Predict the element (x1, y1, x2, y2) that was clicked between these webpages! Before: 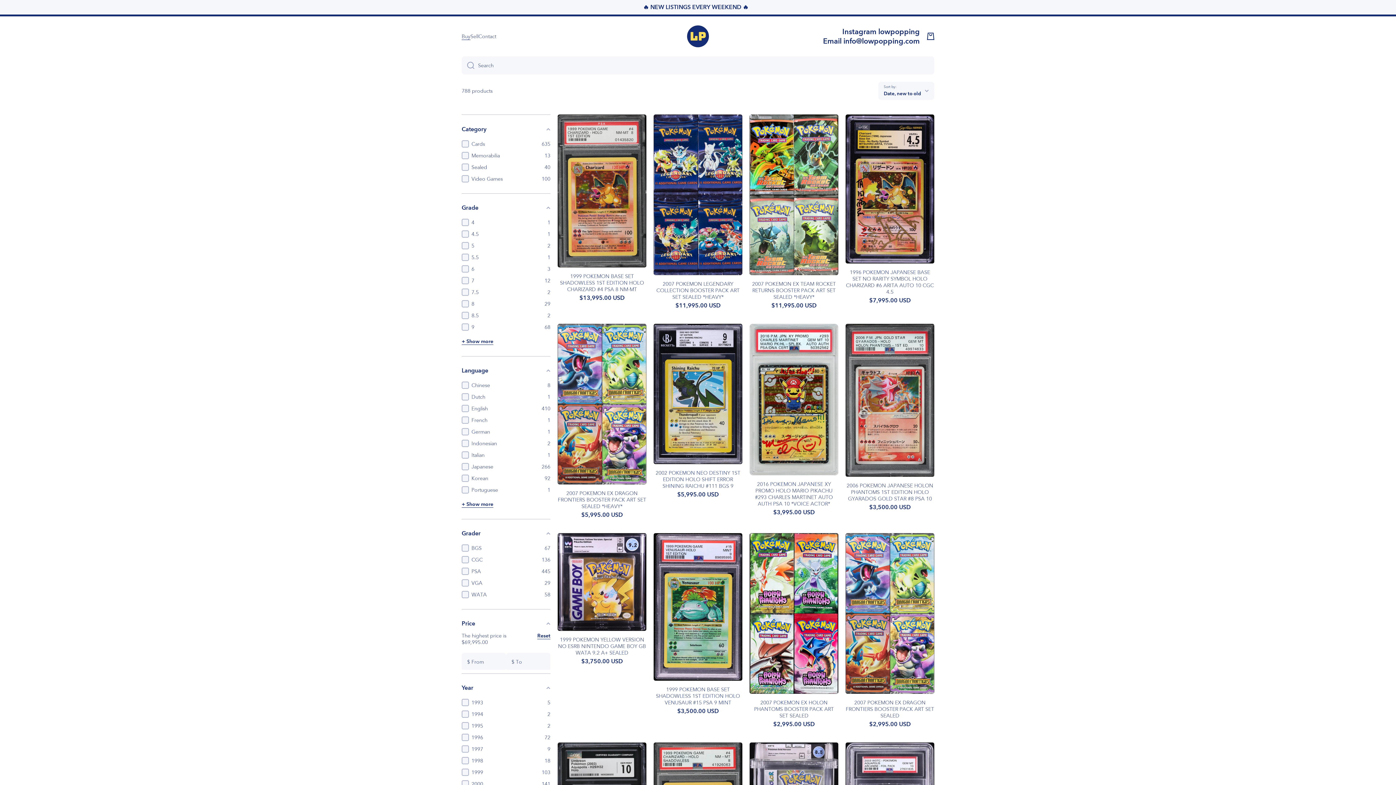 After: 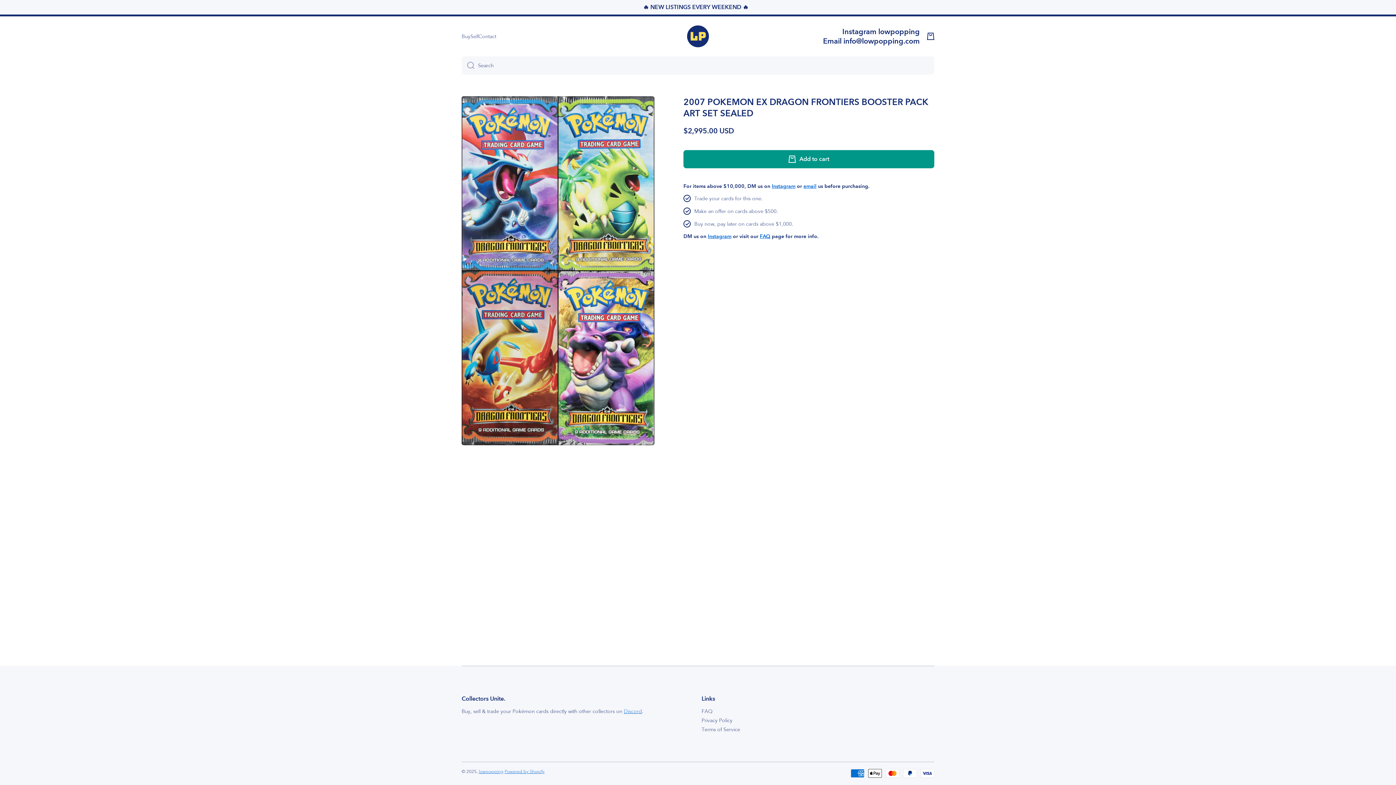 Action: bbox: (845, 533, 934, 694)